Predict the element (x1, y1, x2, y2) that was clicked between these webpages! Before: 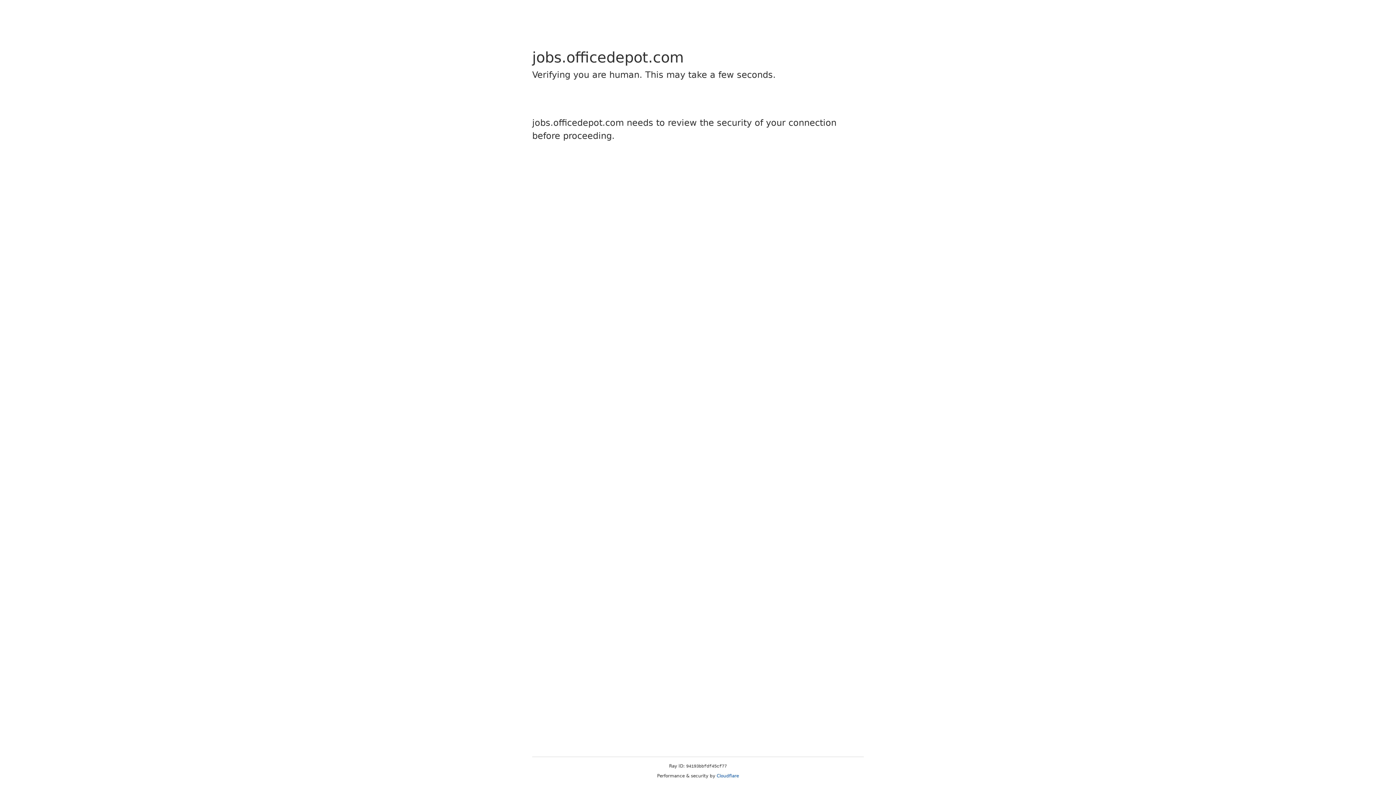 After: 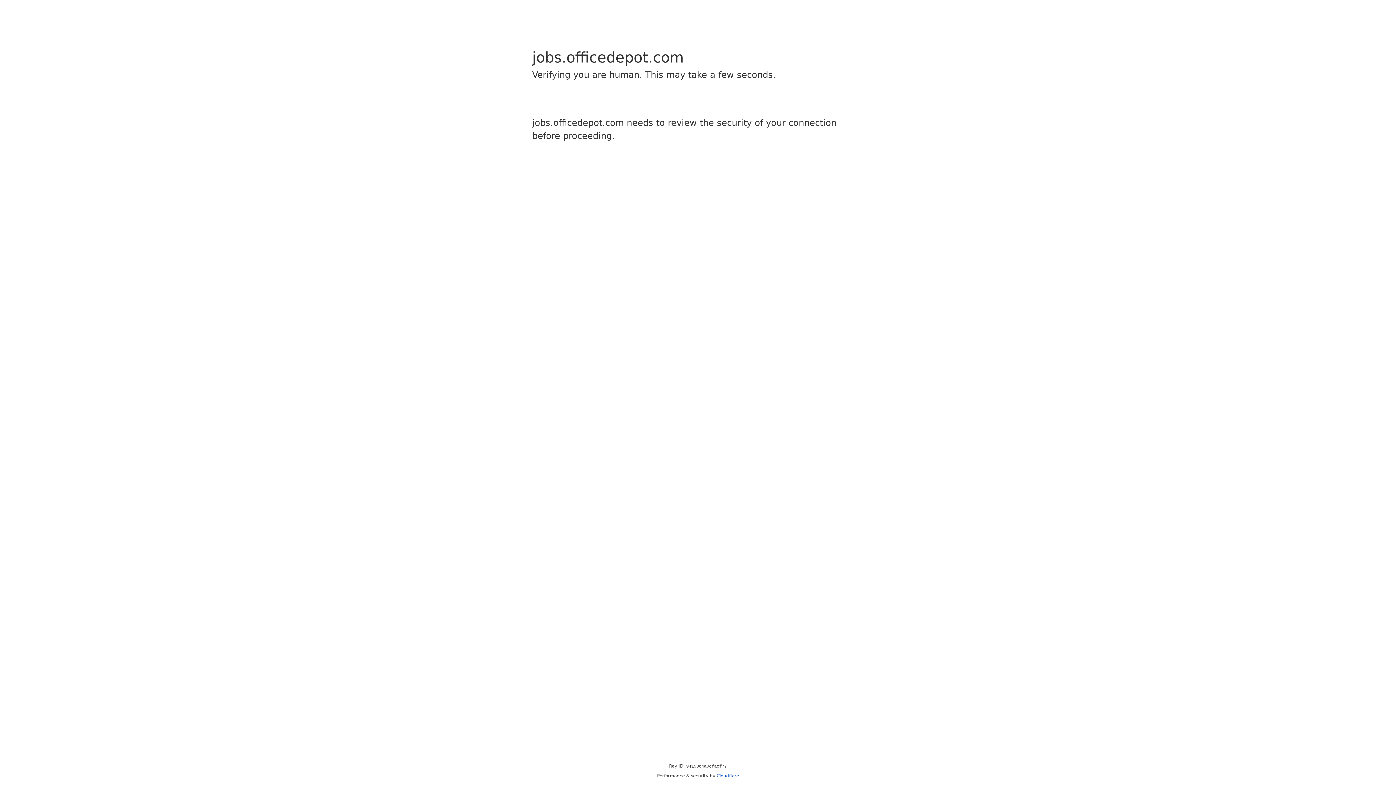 Action: label: Cloudflare bbox: (716, 773, 739, 778)